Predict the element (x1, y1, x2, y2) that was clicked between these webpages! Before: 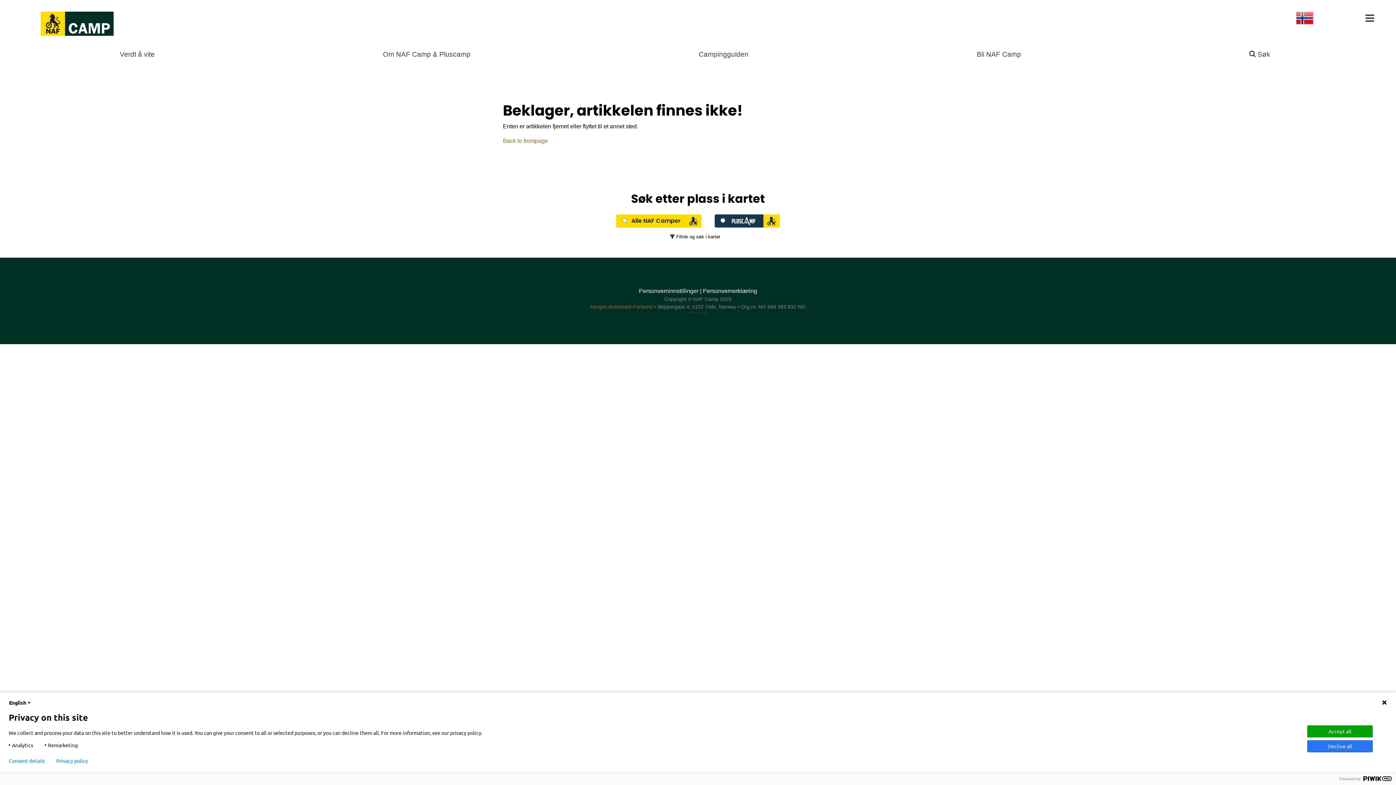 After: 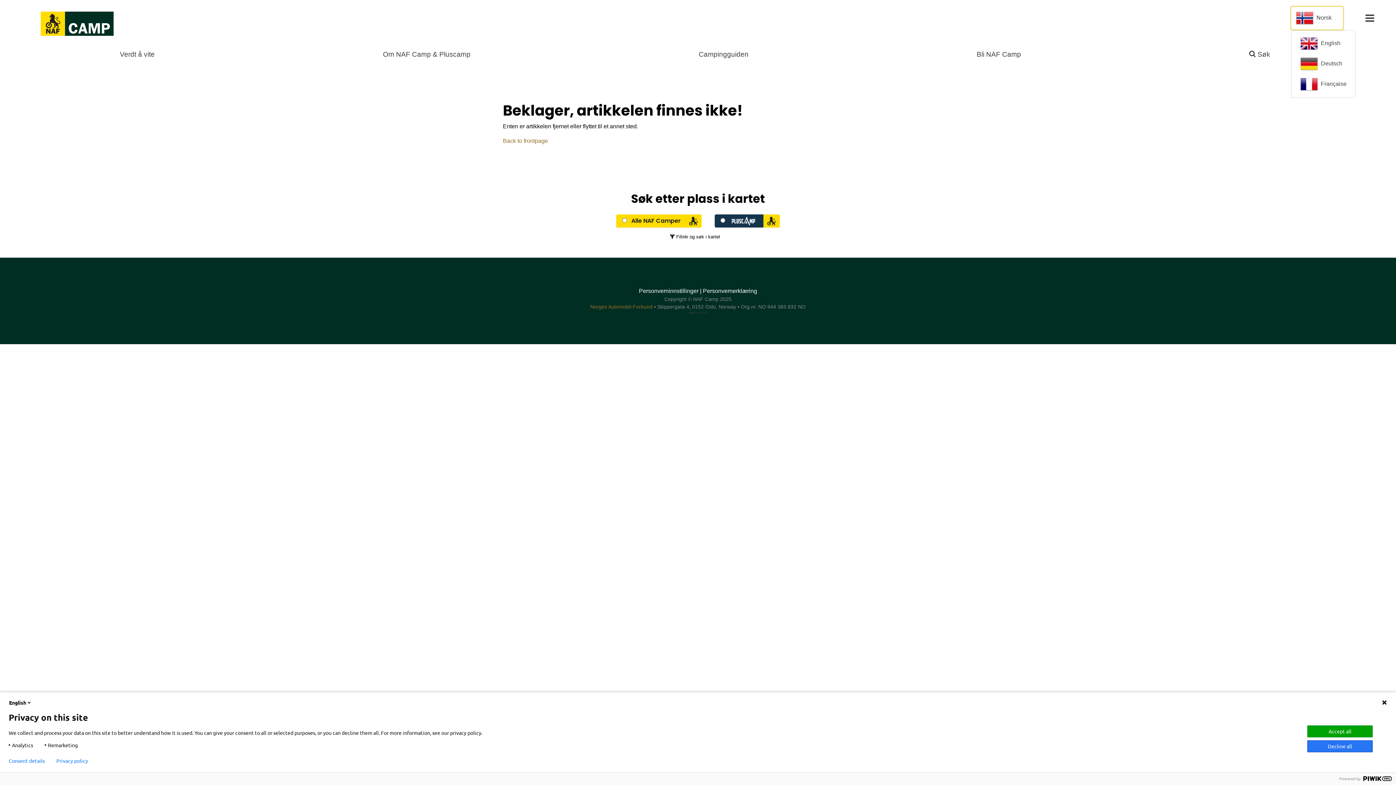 Action: bbox: (1291, 6, 1343, 29) label: Norsk 